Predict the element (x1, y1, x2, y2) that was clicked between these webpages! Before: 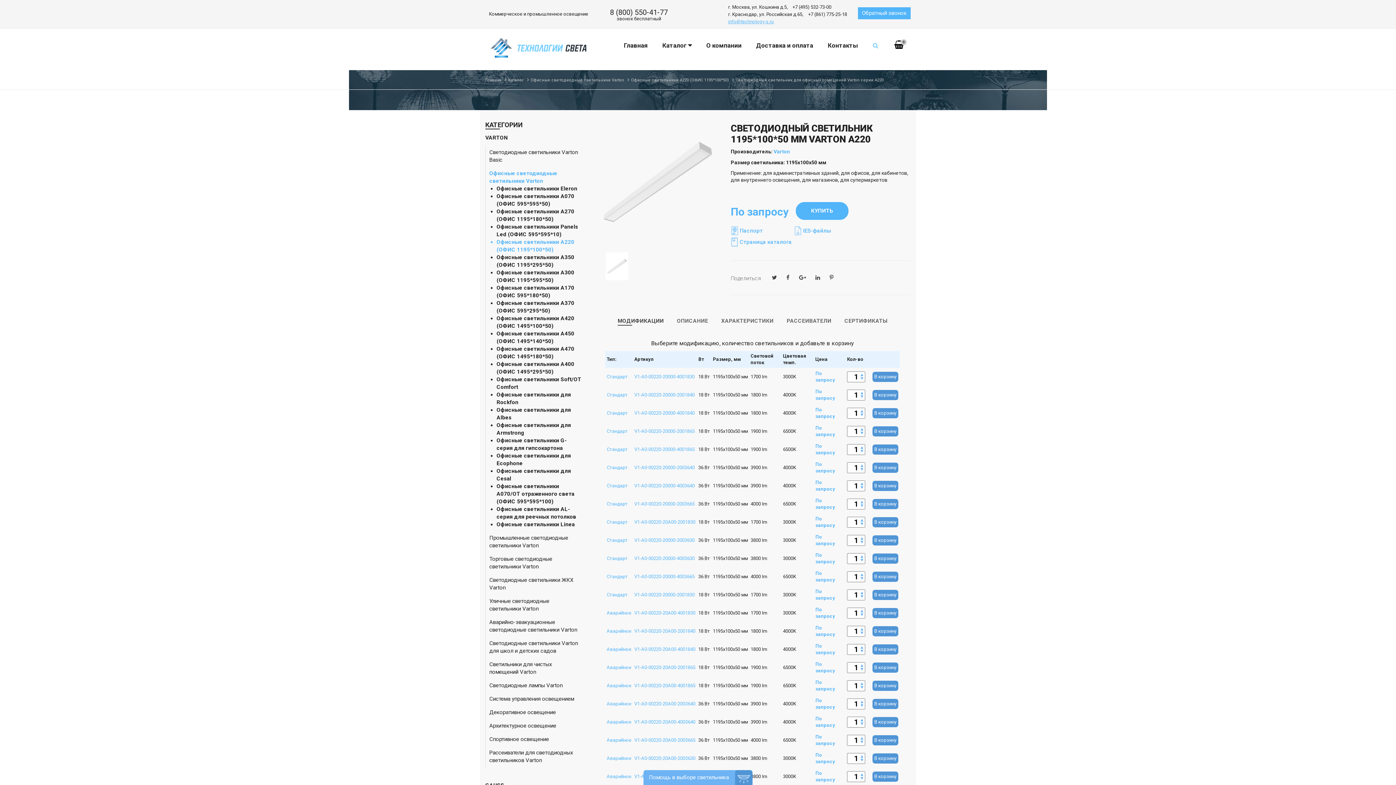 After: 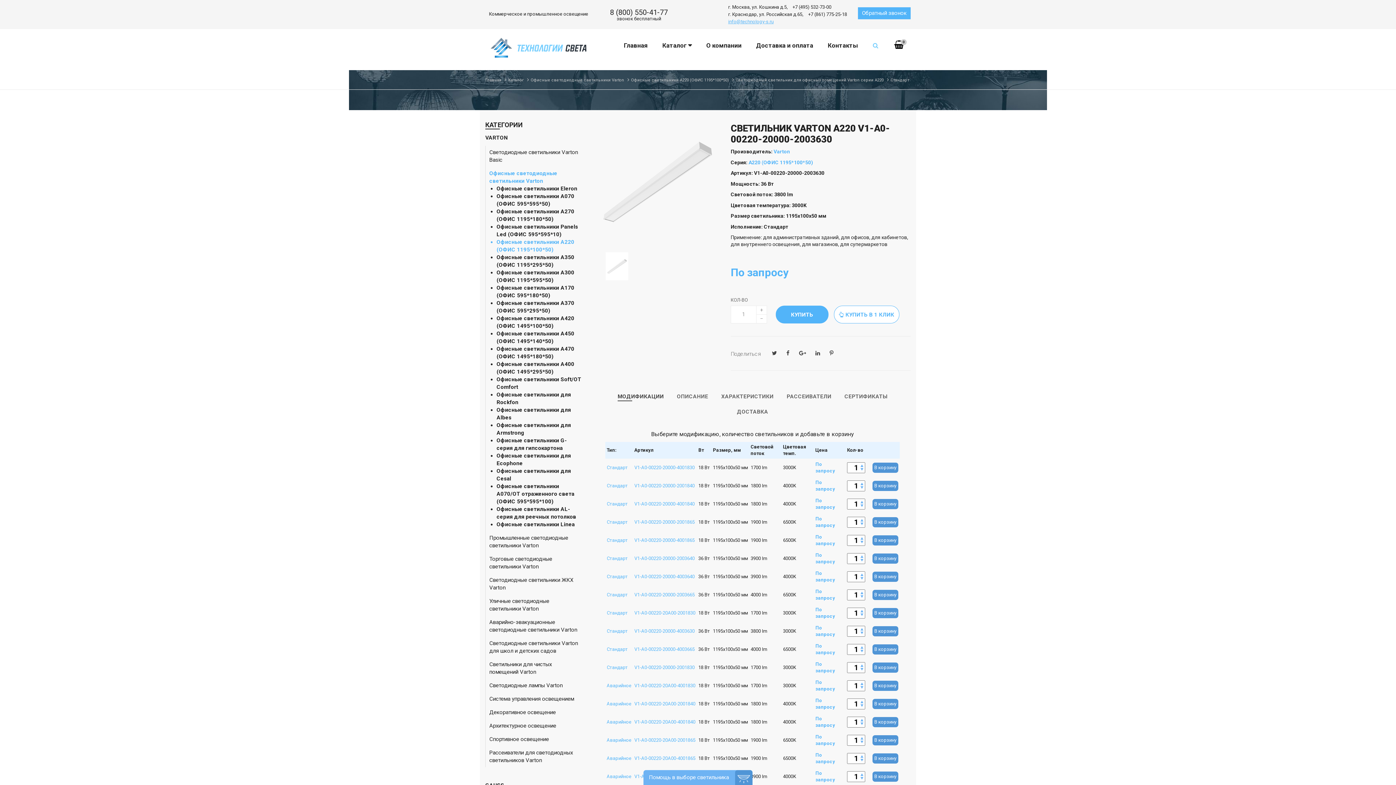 Action: label: V1-A0-00220-20000-2003630 bbox: (634, 537, 694, 543)